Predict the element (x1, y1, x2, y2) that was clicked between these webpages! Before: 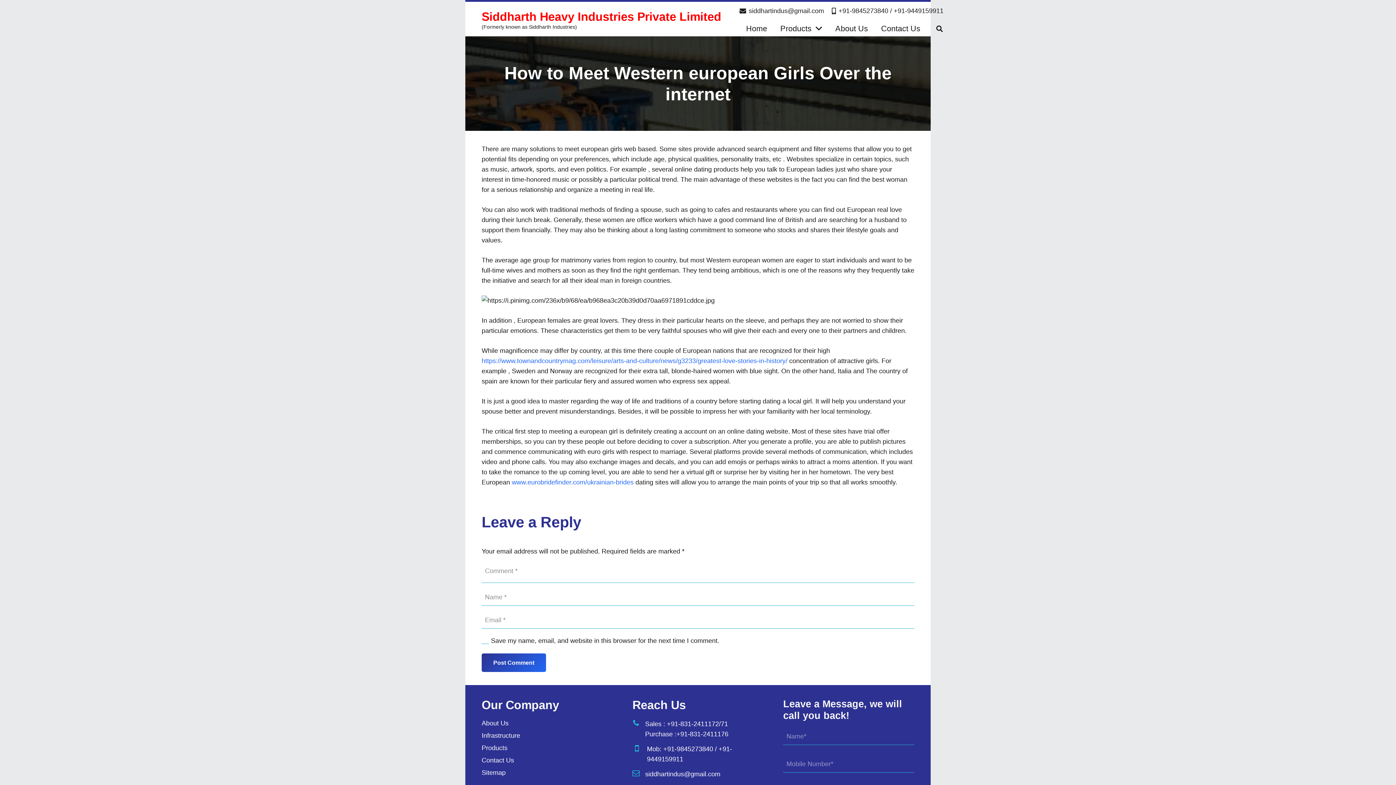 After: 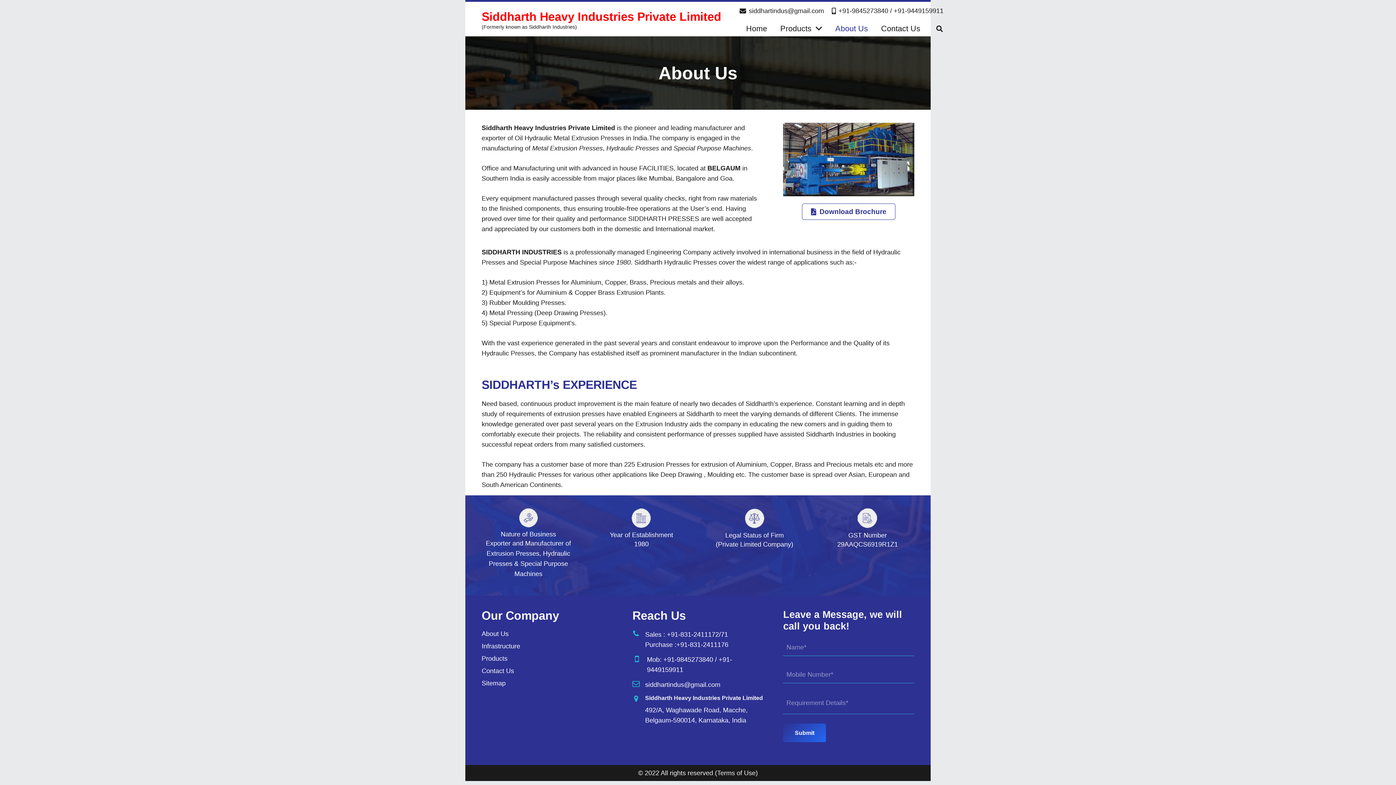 Action: bbox: (828, 19, 874, 37) label: About Us